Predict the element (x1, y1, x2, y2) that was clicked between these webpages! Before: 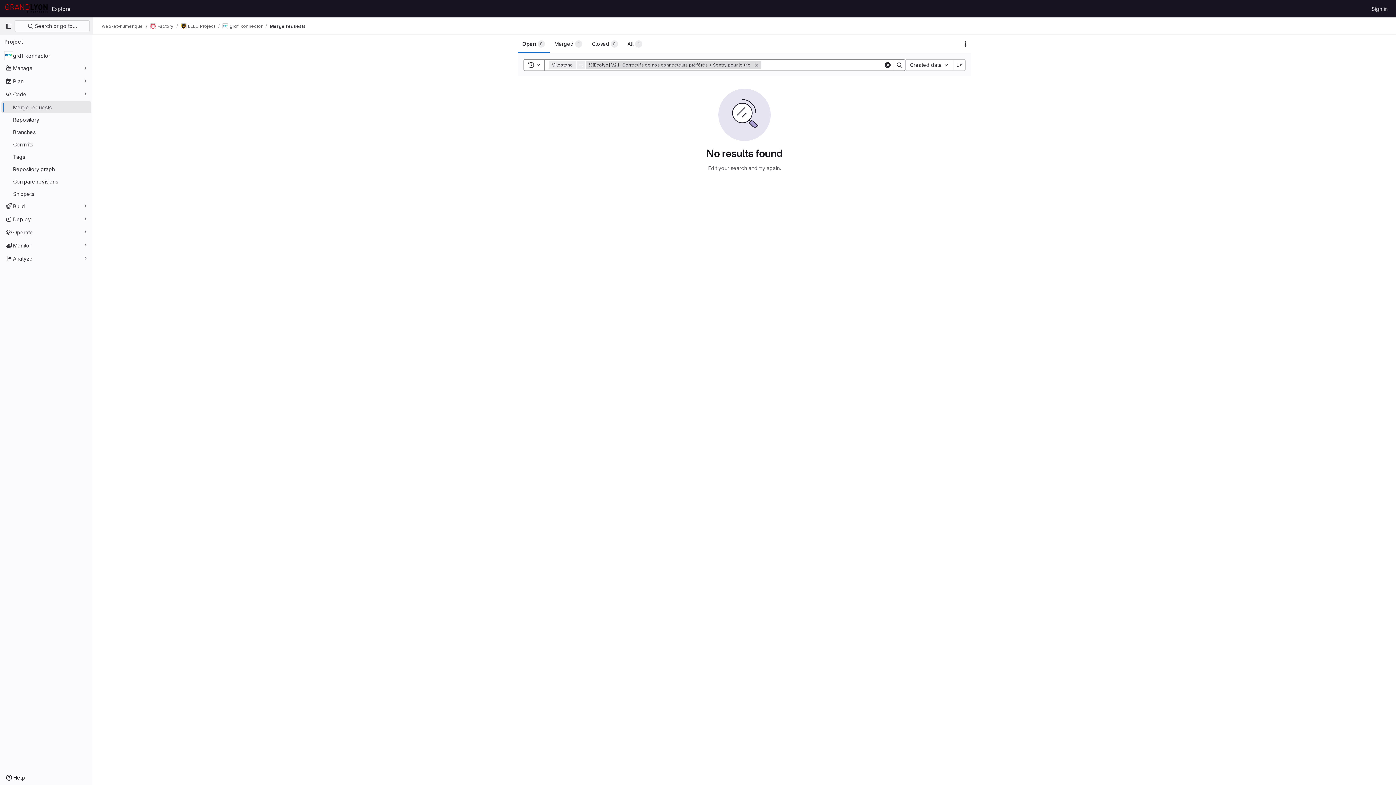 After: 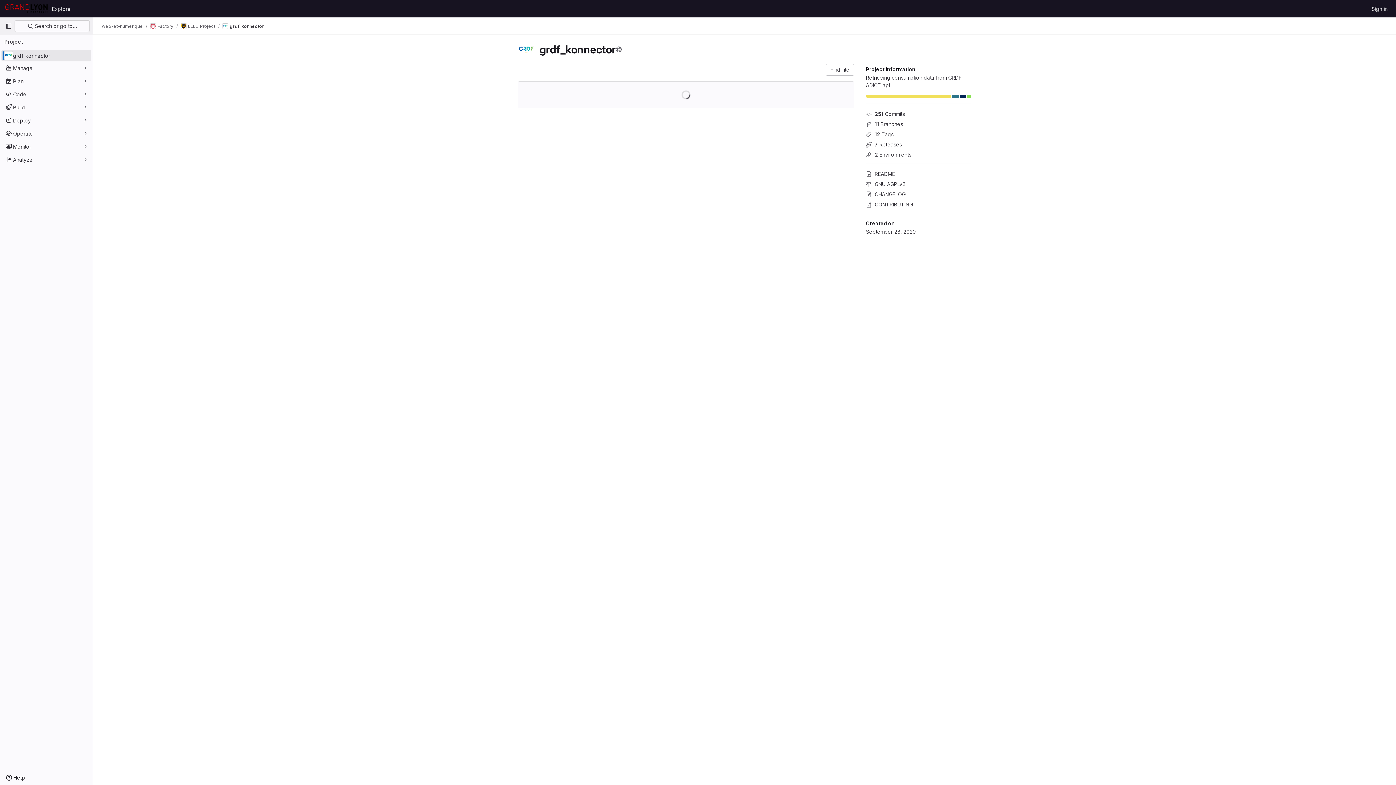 Action: label: grdf_konnector bbox: (222, 23, 262, 29)